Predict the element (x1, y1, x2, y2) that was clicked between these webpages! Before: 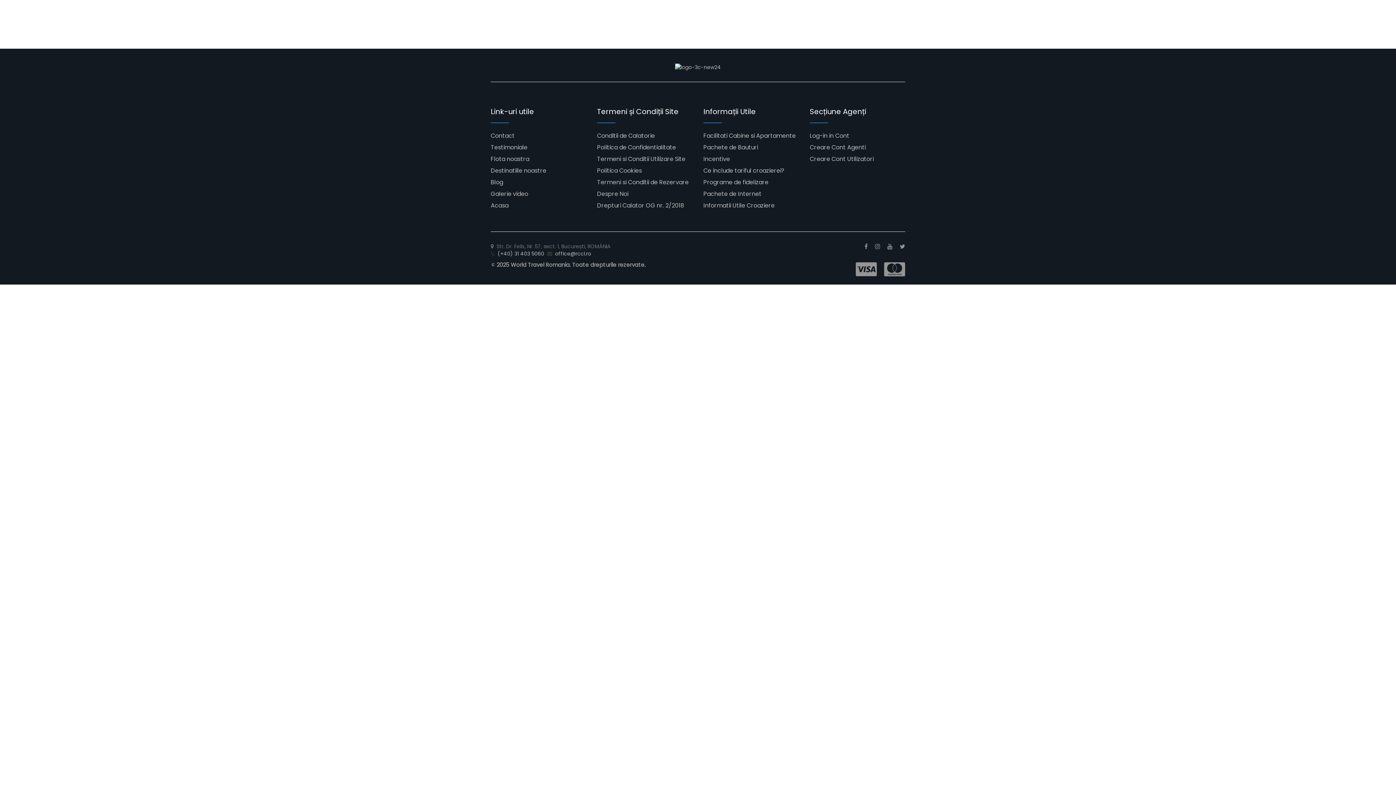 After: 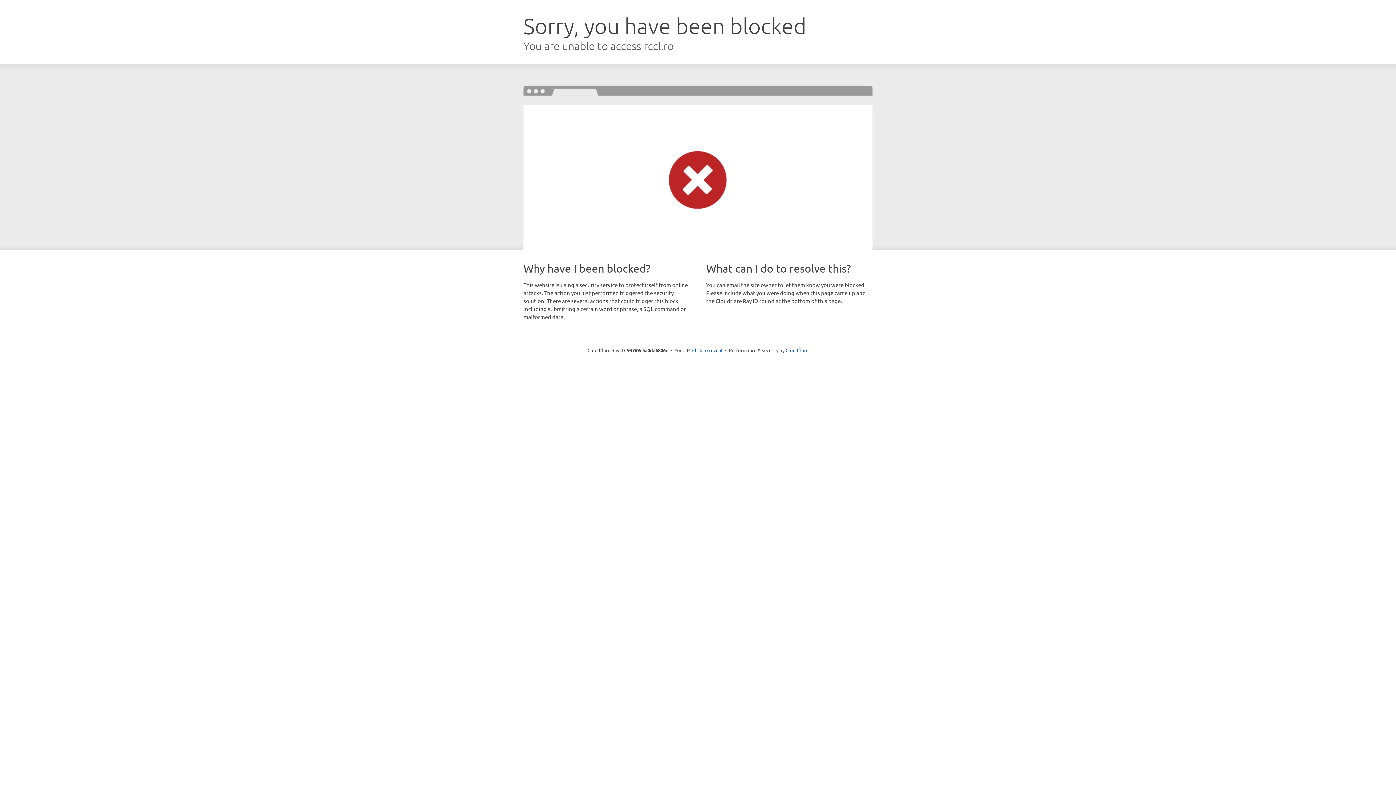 Action: bbox: (597, 201, 684, 209) label: Drepturi Calator OG nr. 2/2018